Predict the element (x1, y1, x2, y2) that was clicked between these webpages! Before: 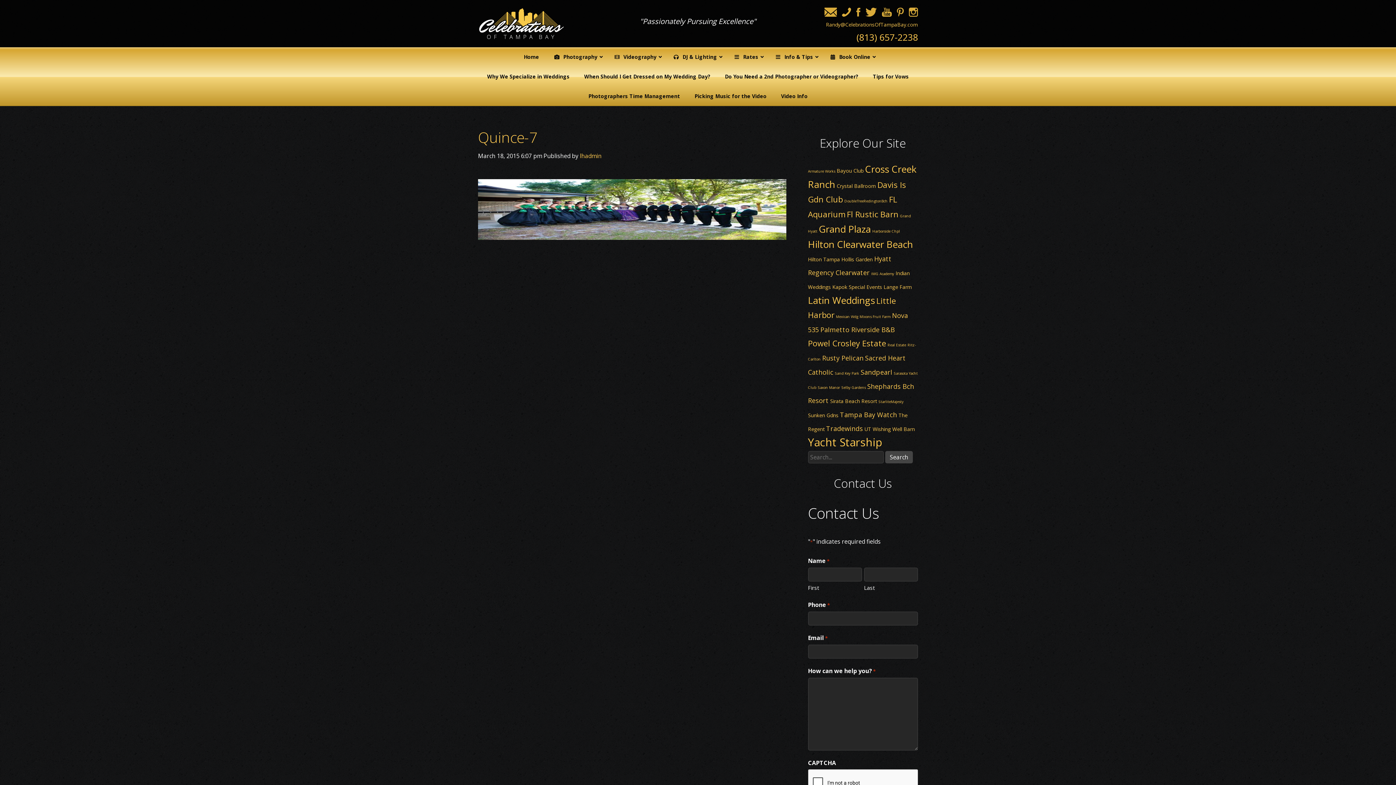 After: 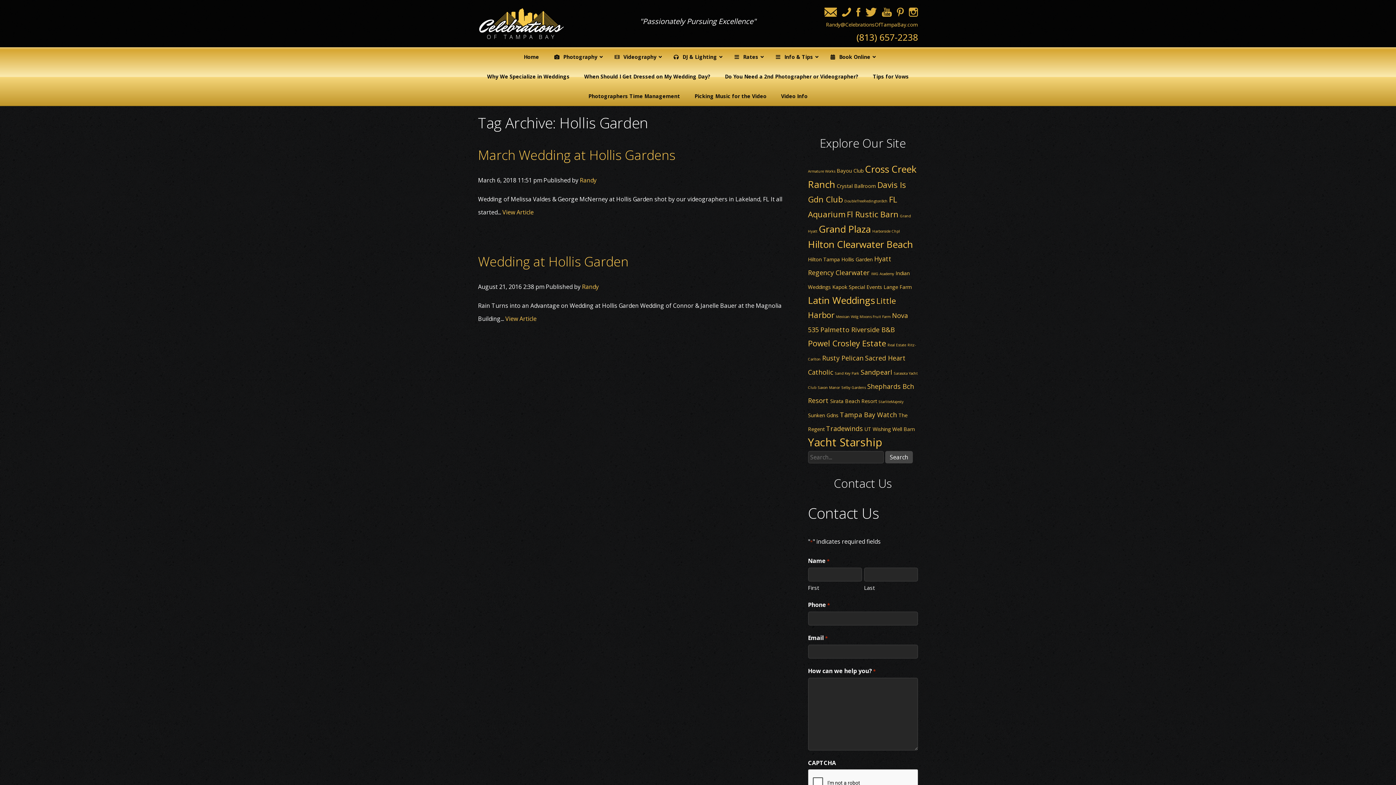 Action: bbox: (841, 255, 872, 262) label: Hollis Garden